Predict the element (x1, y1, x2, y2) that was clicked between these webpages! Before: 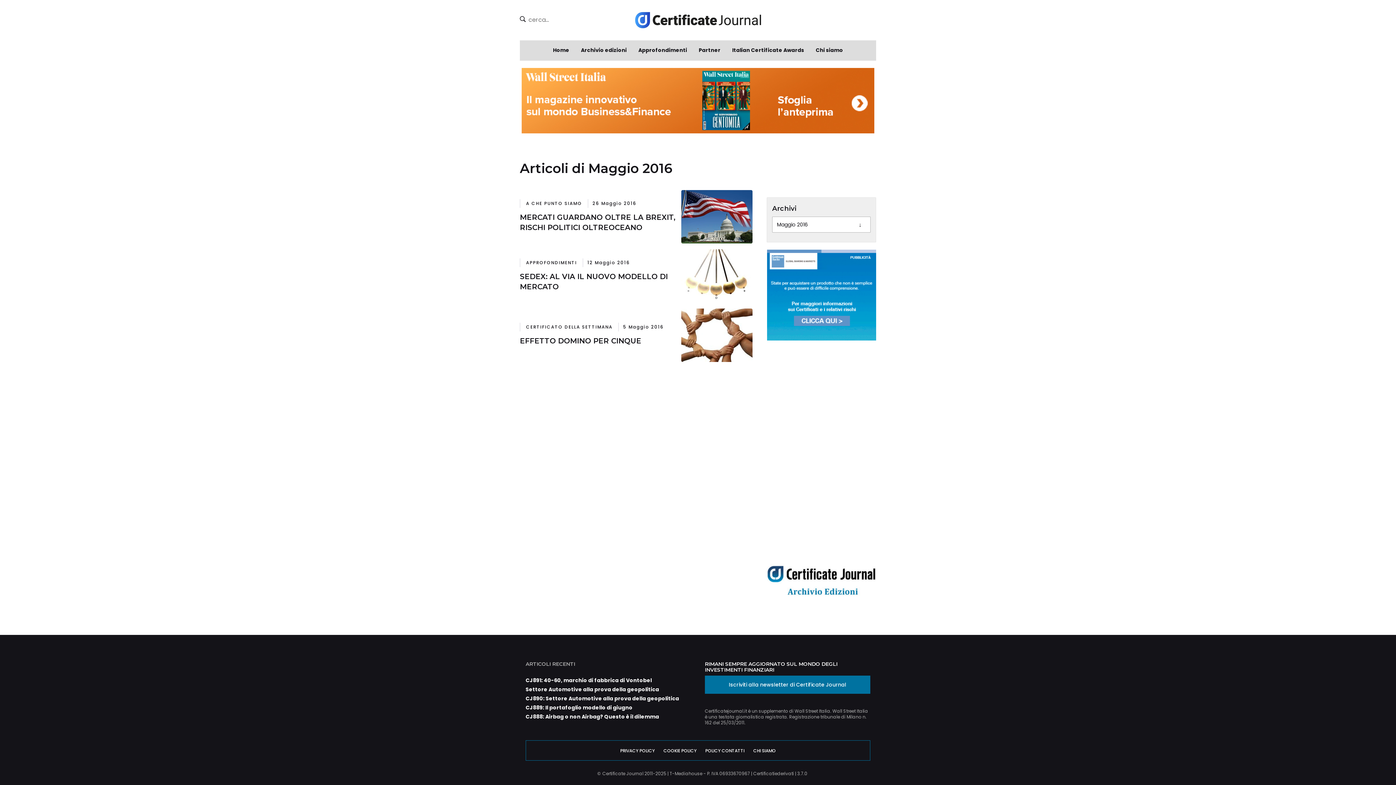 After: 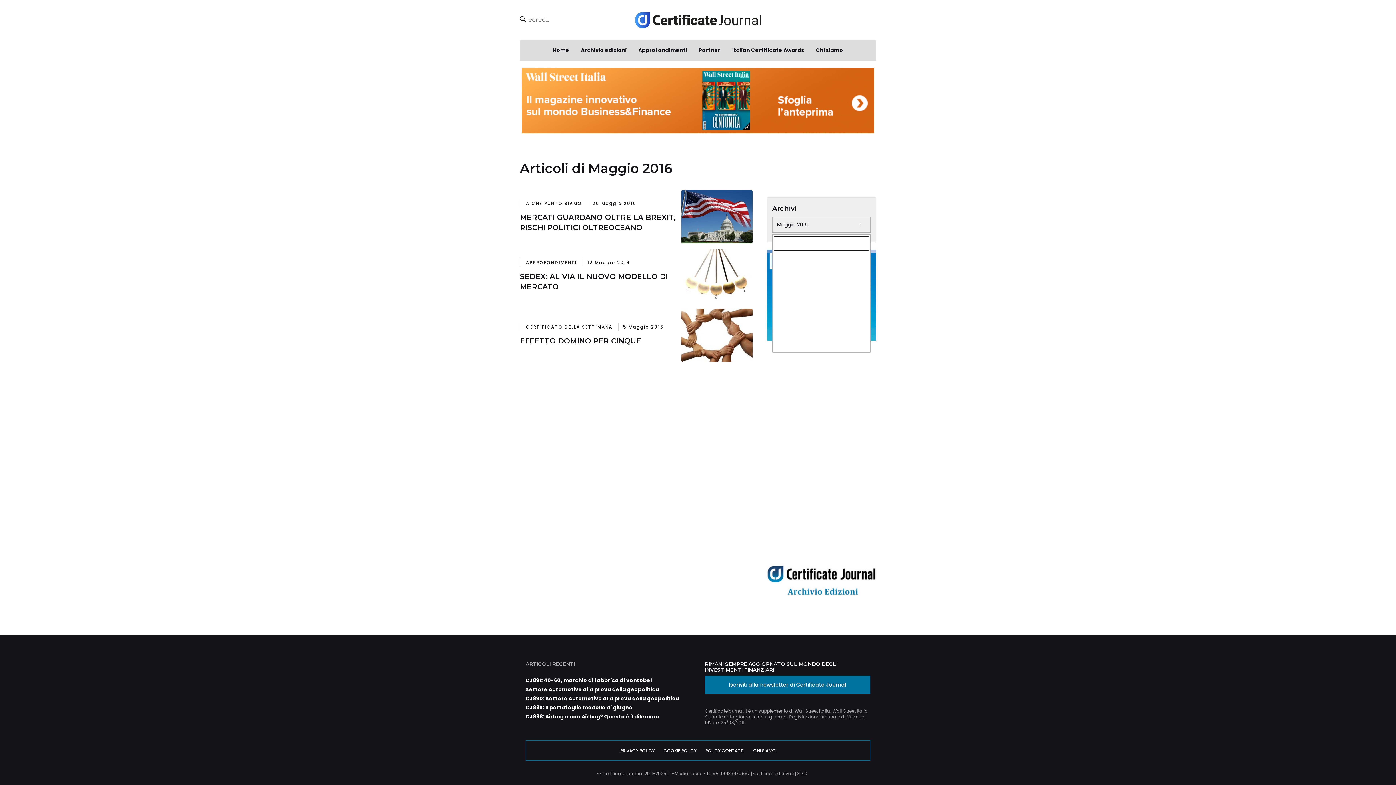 Action: bbox: (772, 216, 870, 232) label: Maggio 2016